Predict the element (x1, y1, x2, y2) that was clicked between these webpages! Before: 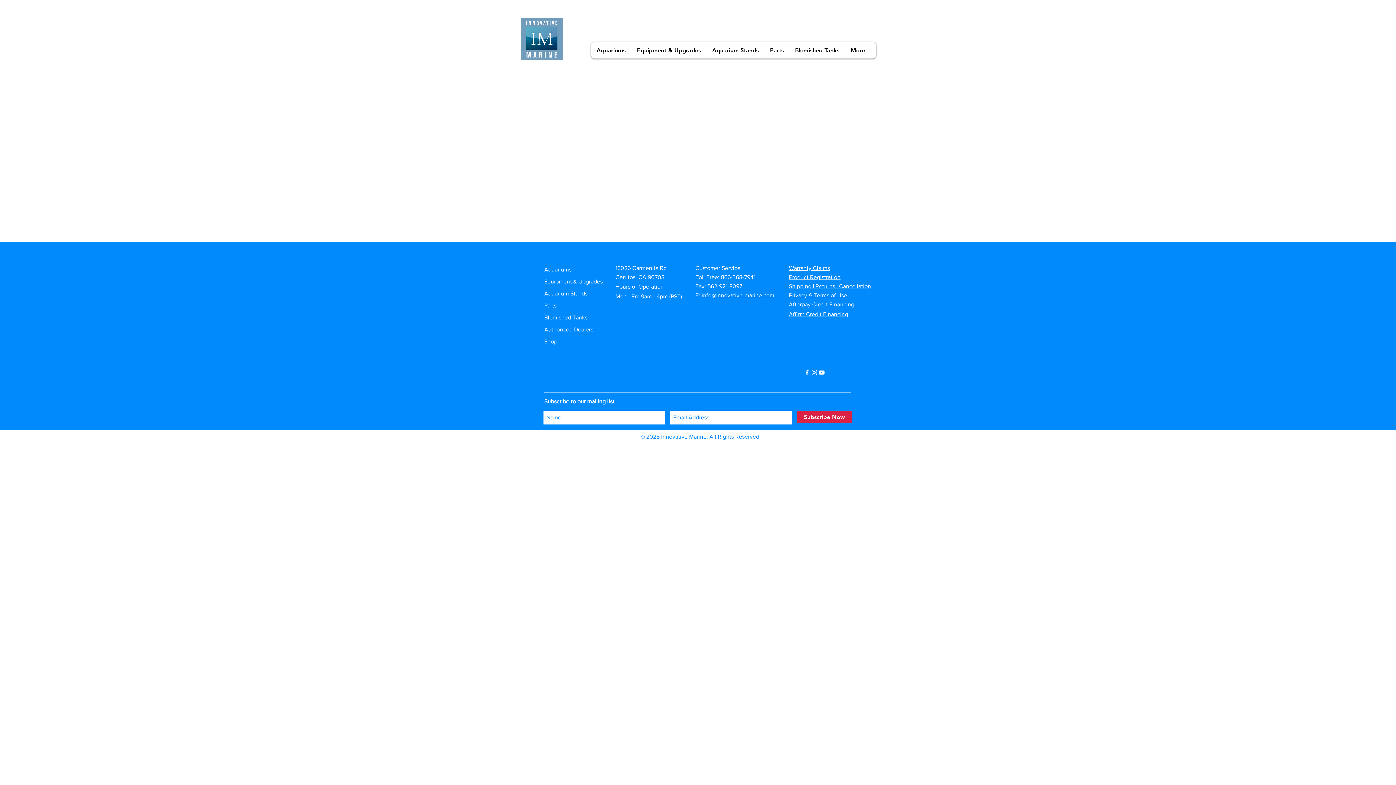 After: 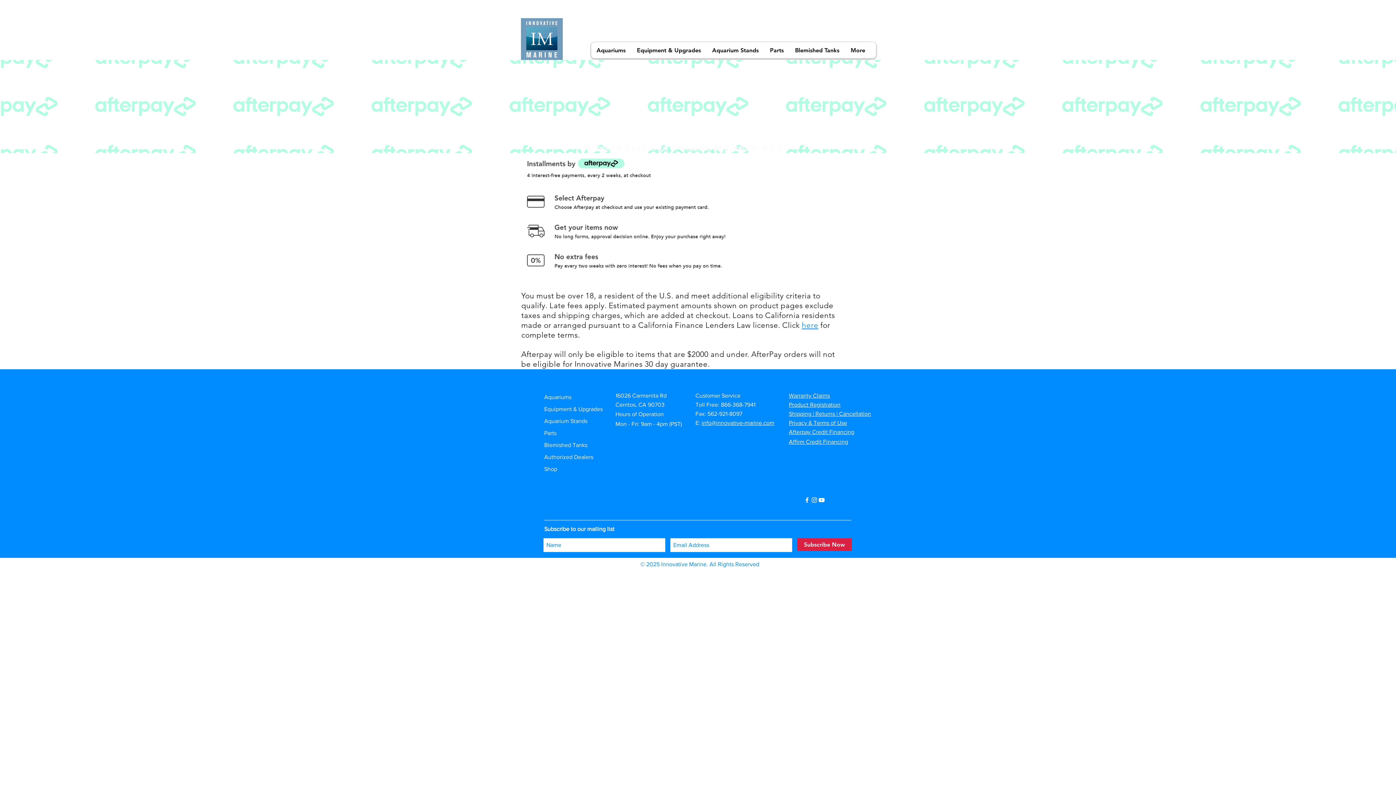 Action: bbox: (789, 301, 854, 307) label: Afterpay Credit Financing